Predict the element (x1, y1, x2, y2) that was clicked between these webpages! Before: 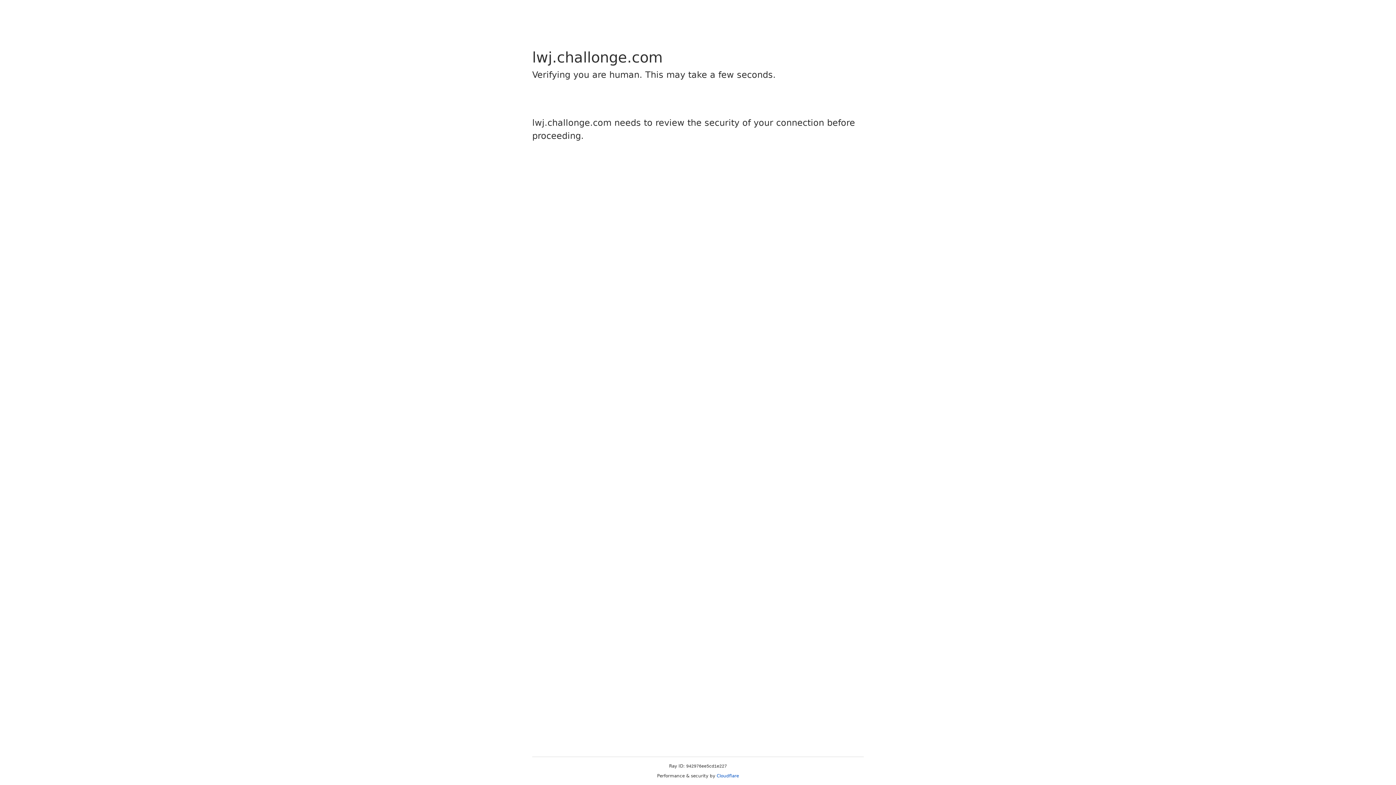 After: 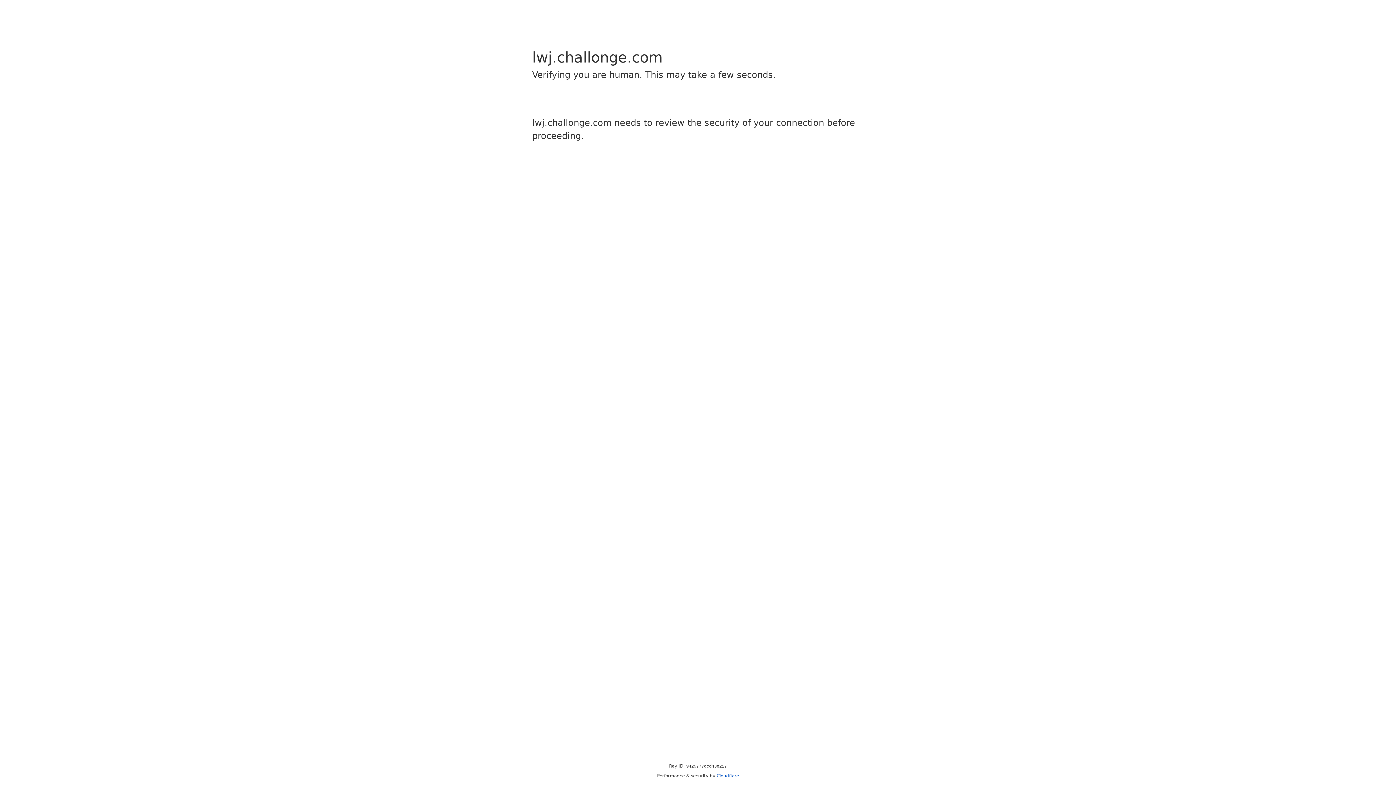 Action: label: Cloudflare bbox: (716, 773, 739, 778)